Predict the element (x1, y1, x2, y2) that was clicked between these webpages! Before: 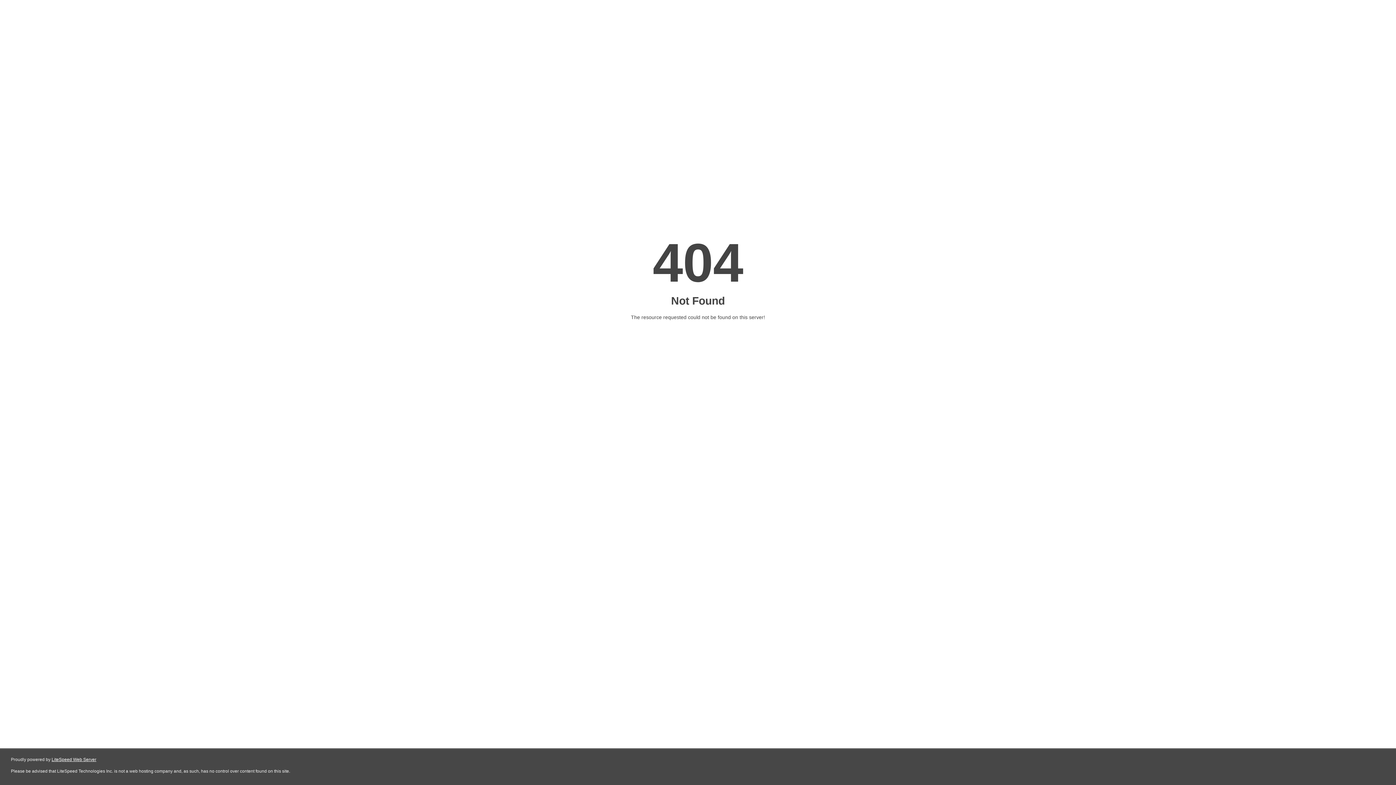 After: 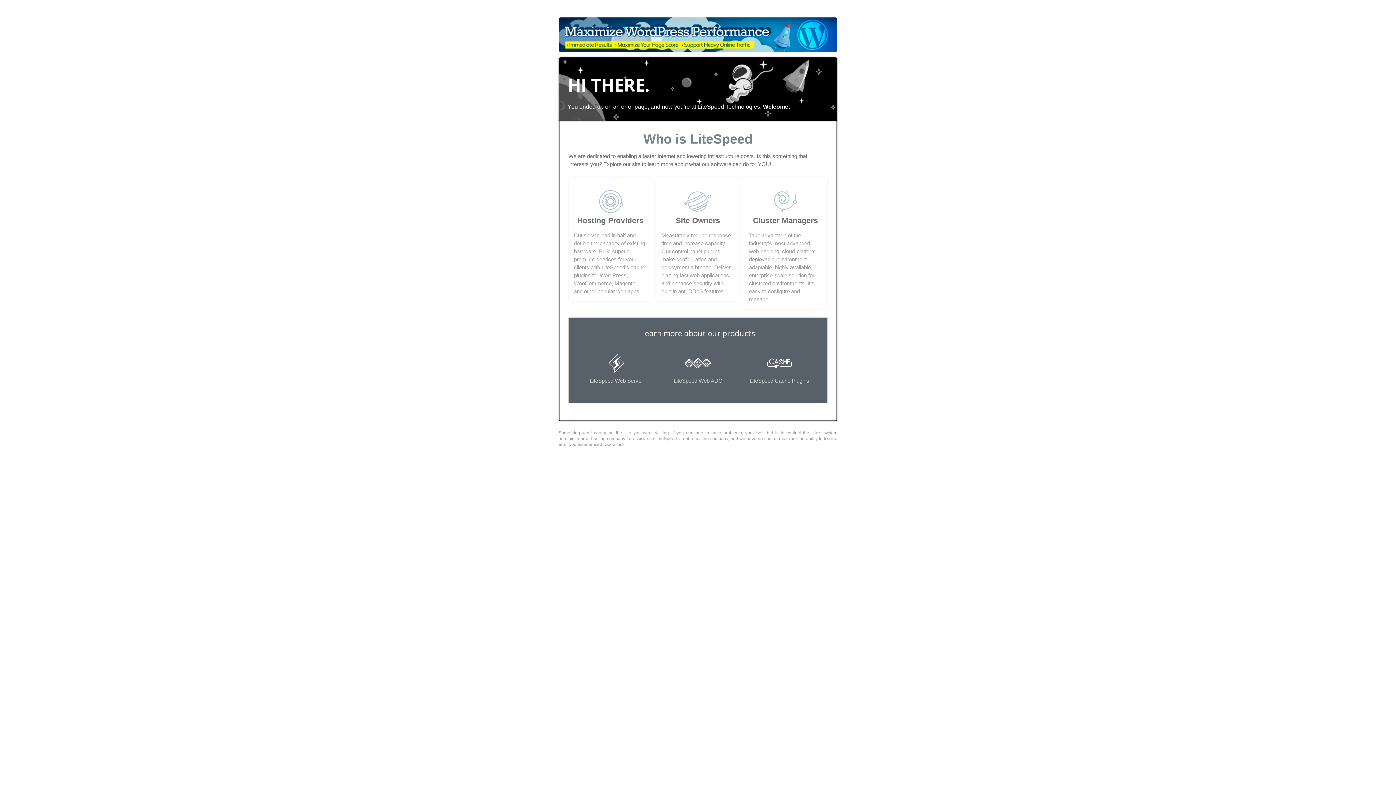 Action: label: LiteSpeed Web Server bbox: (51, 757, 96, 762)